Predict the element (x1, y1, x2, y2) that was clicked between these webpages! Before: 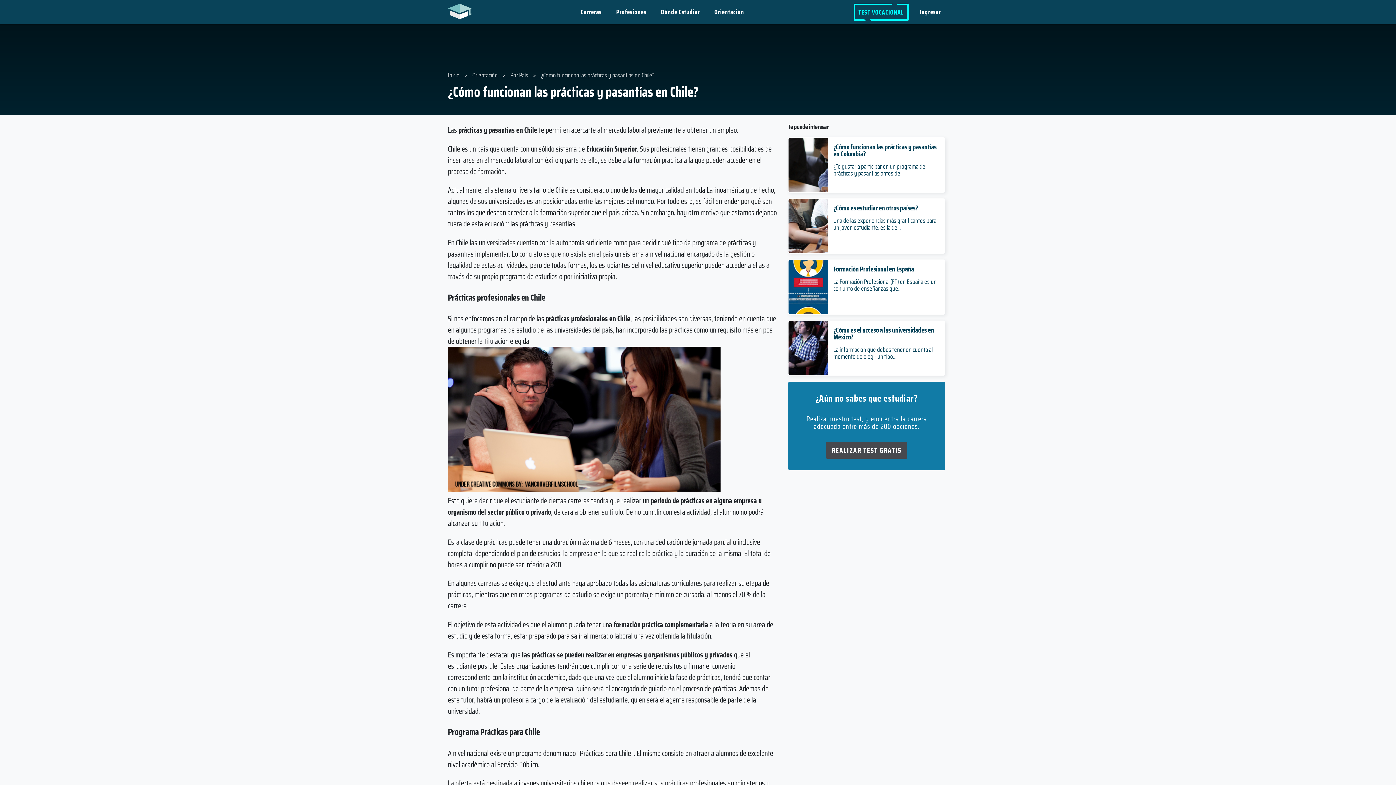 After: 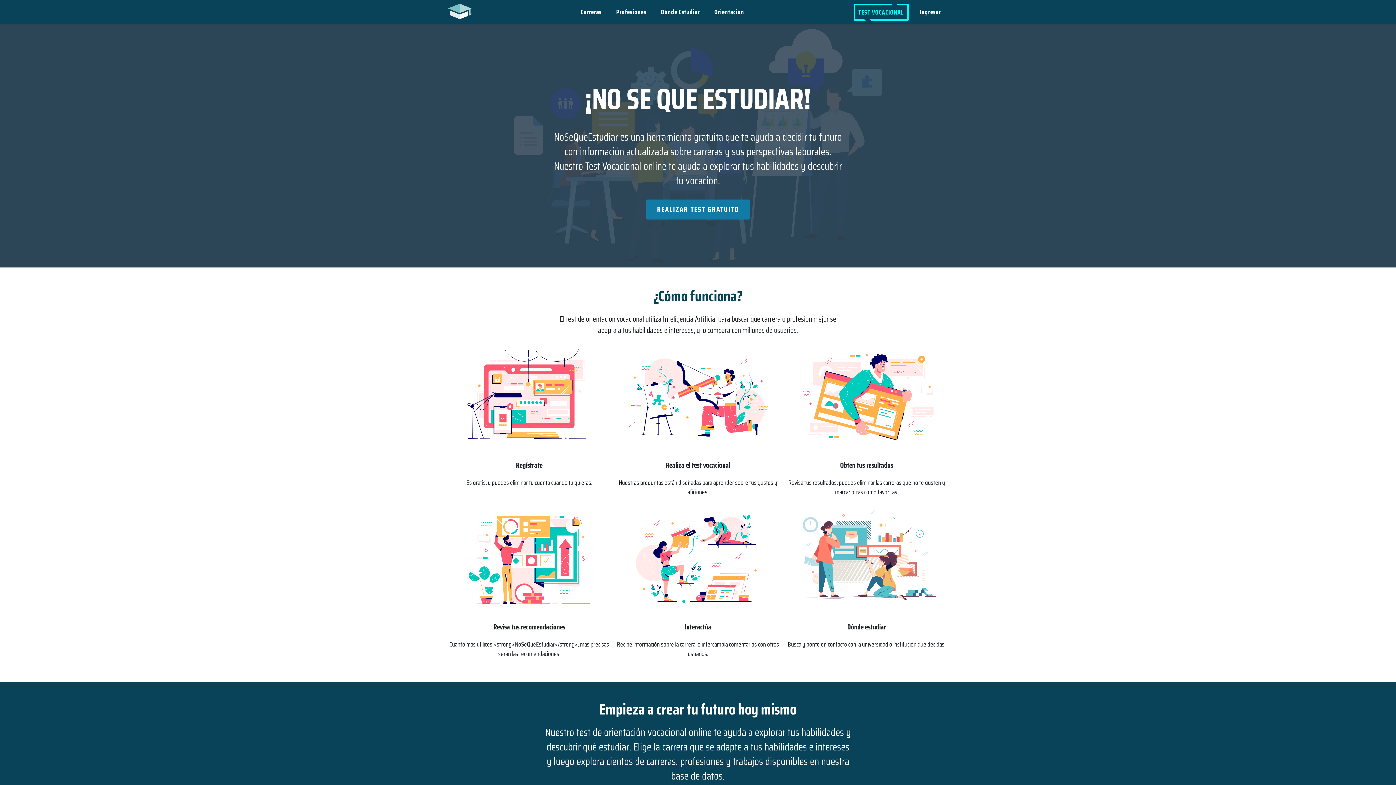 Action: label: Inicio bbox: (445, 66, 462, 84)